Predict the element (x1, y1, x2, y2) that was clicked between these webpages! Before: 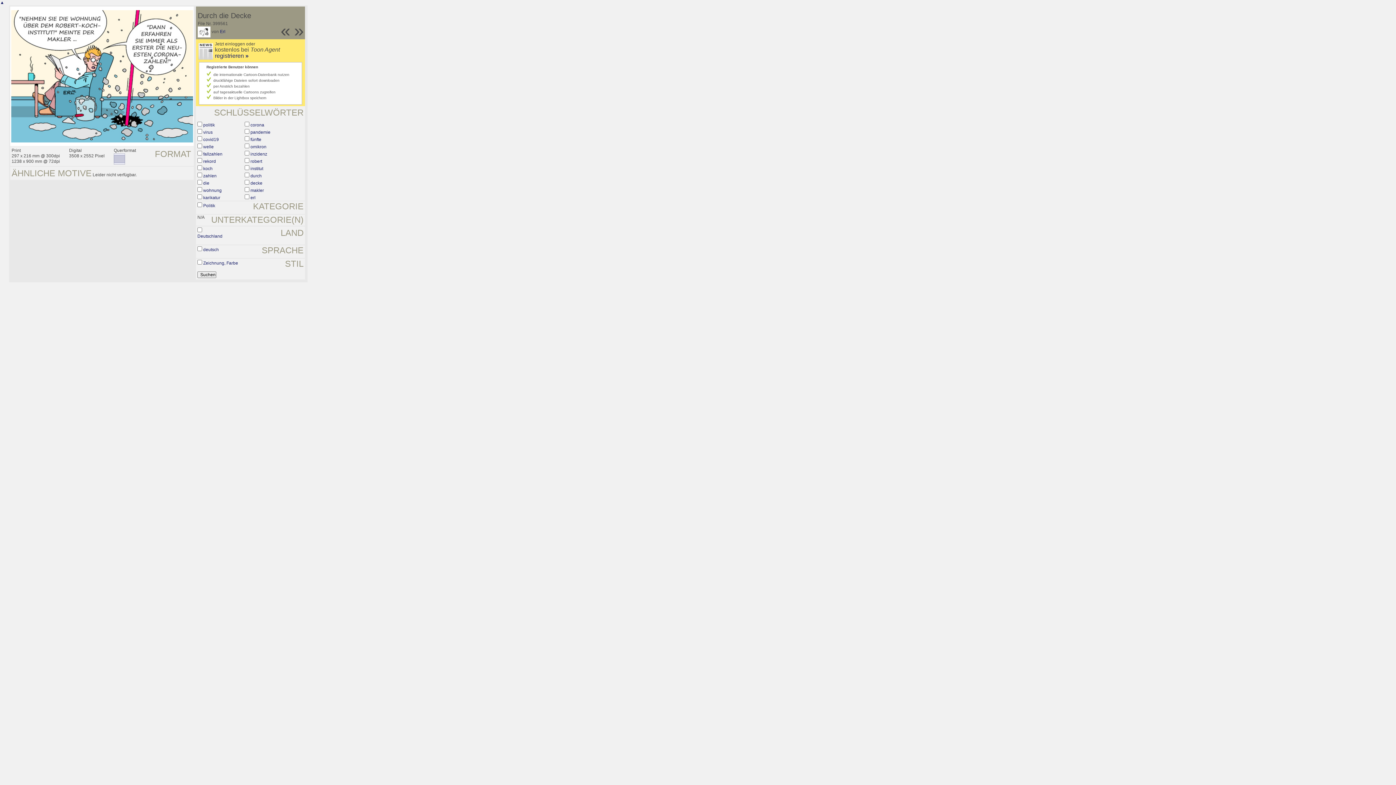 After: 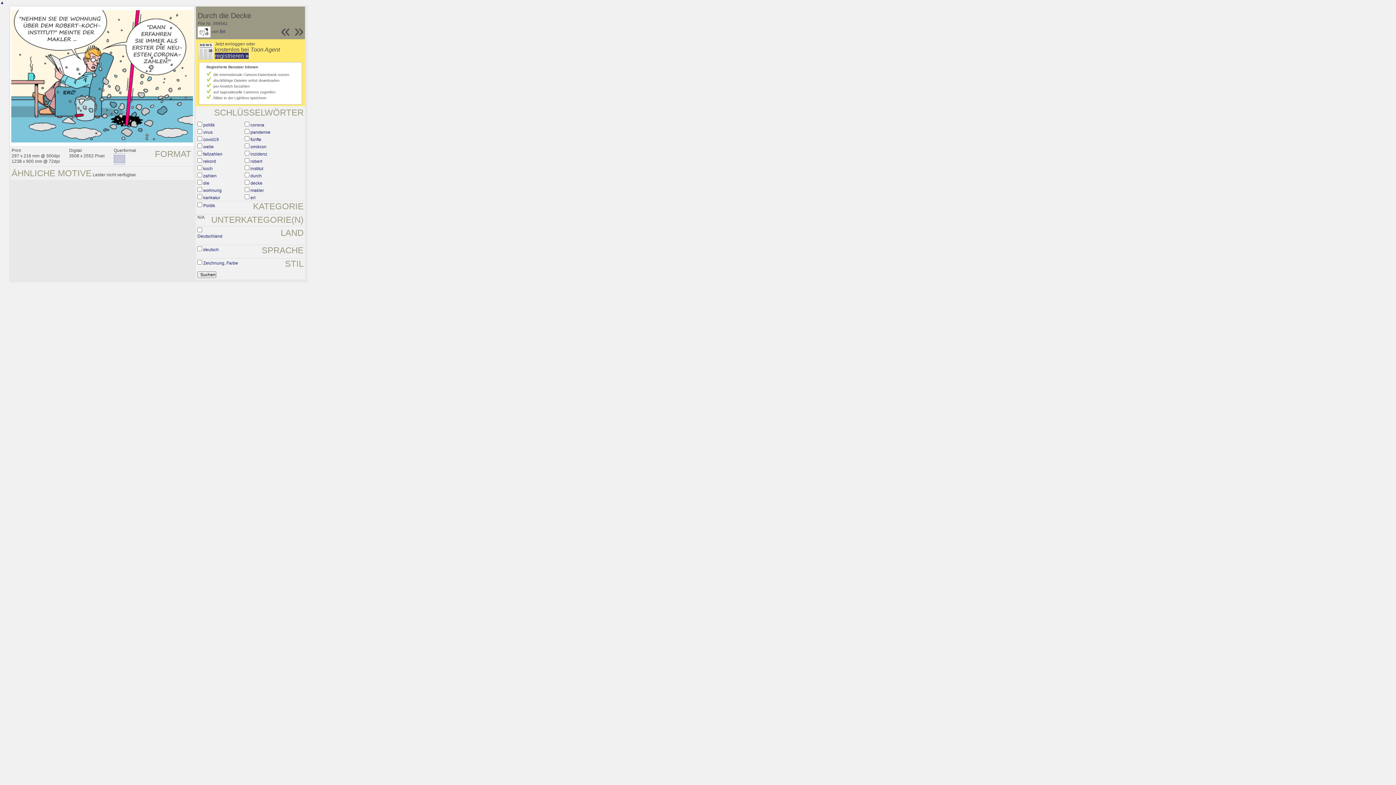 Action: label: registrieren » bbox: (214, 52, 248, 58)